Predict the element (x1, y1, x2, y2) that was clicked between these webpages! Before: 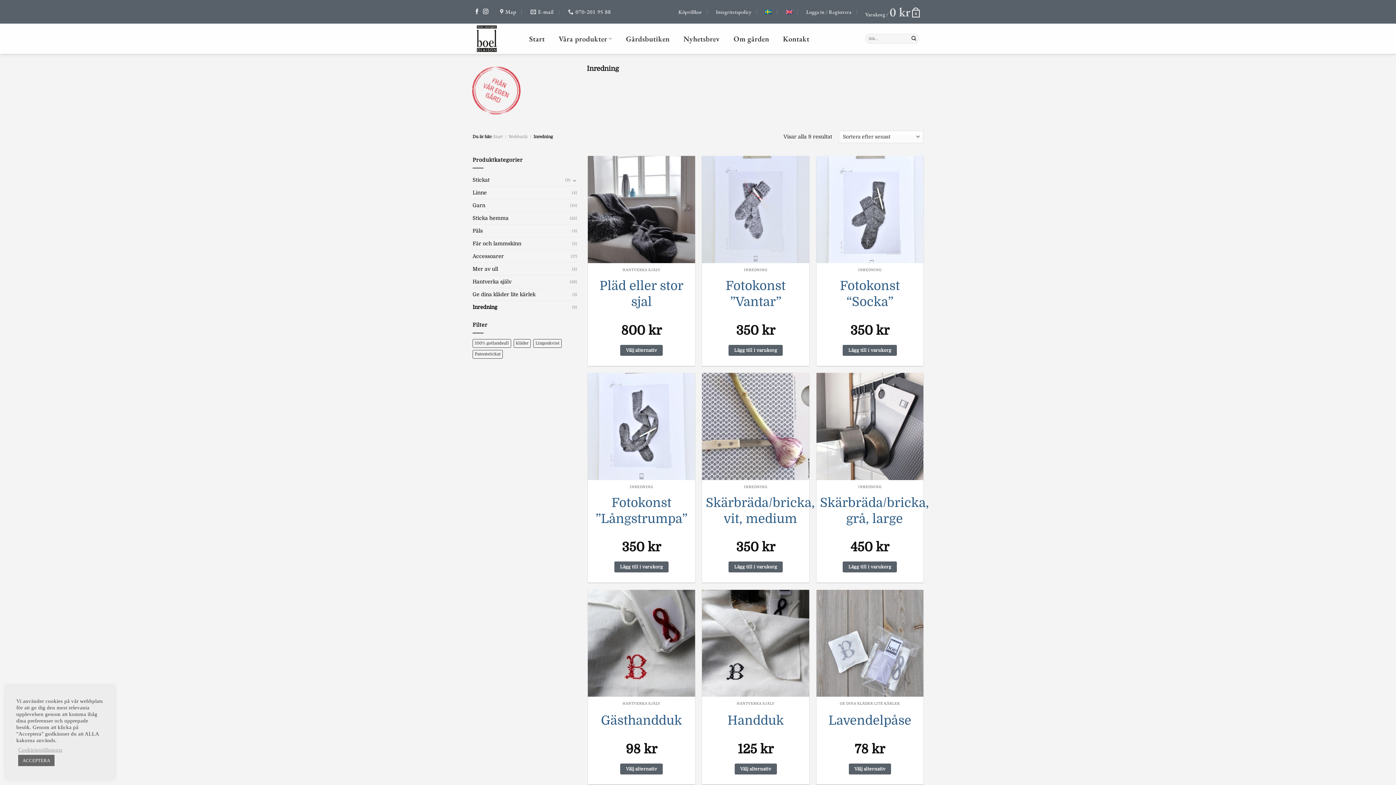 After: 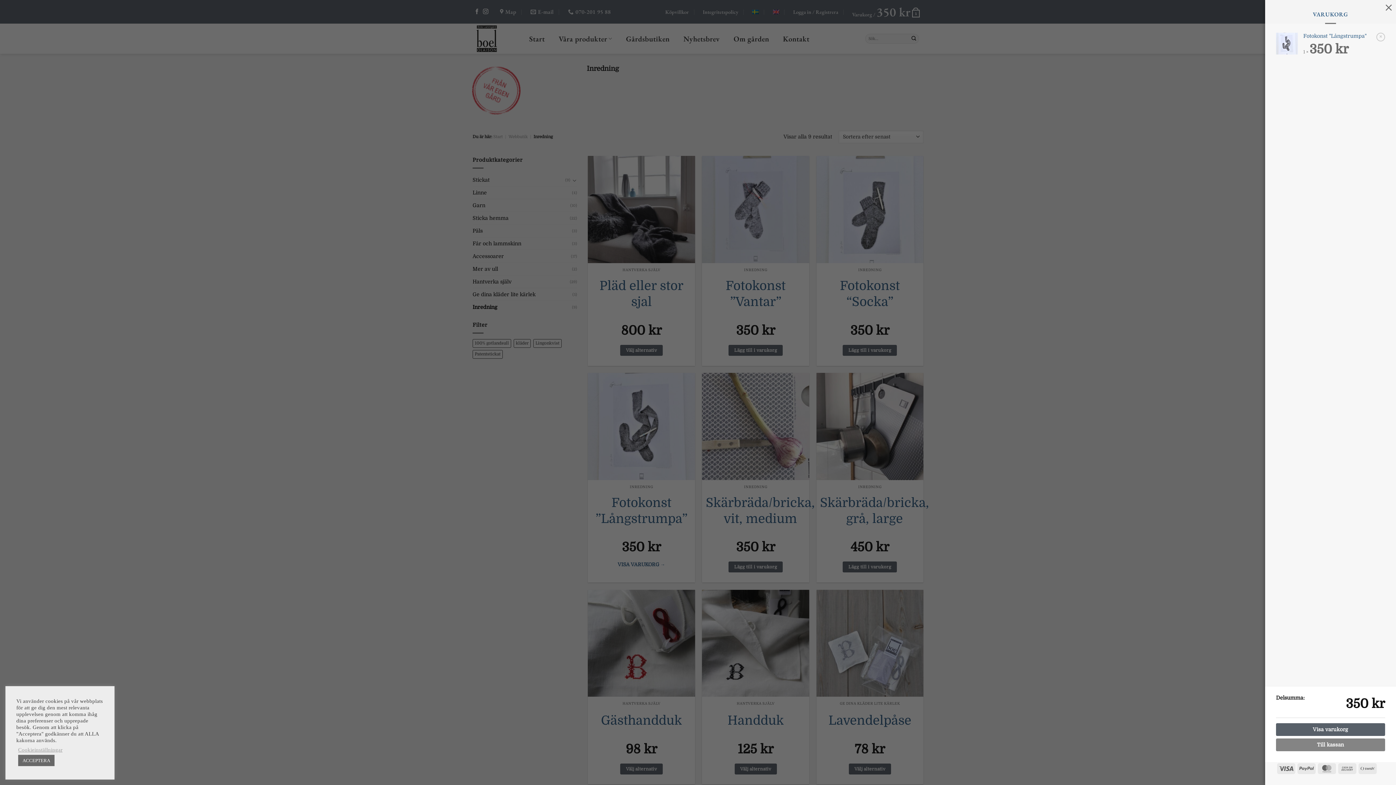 Action: bbox: (614, 561, 668, 572) label: Lägg till i varukorgen: ”Fotokonst "Långstrumpa"”